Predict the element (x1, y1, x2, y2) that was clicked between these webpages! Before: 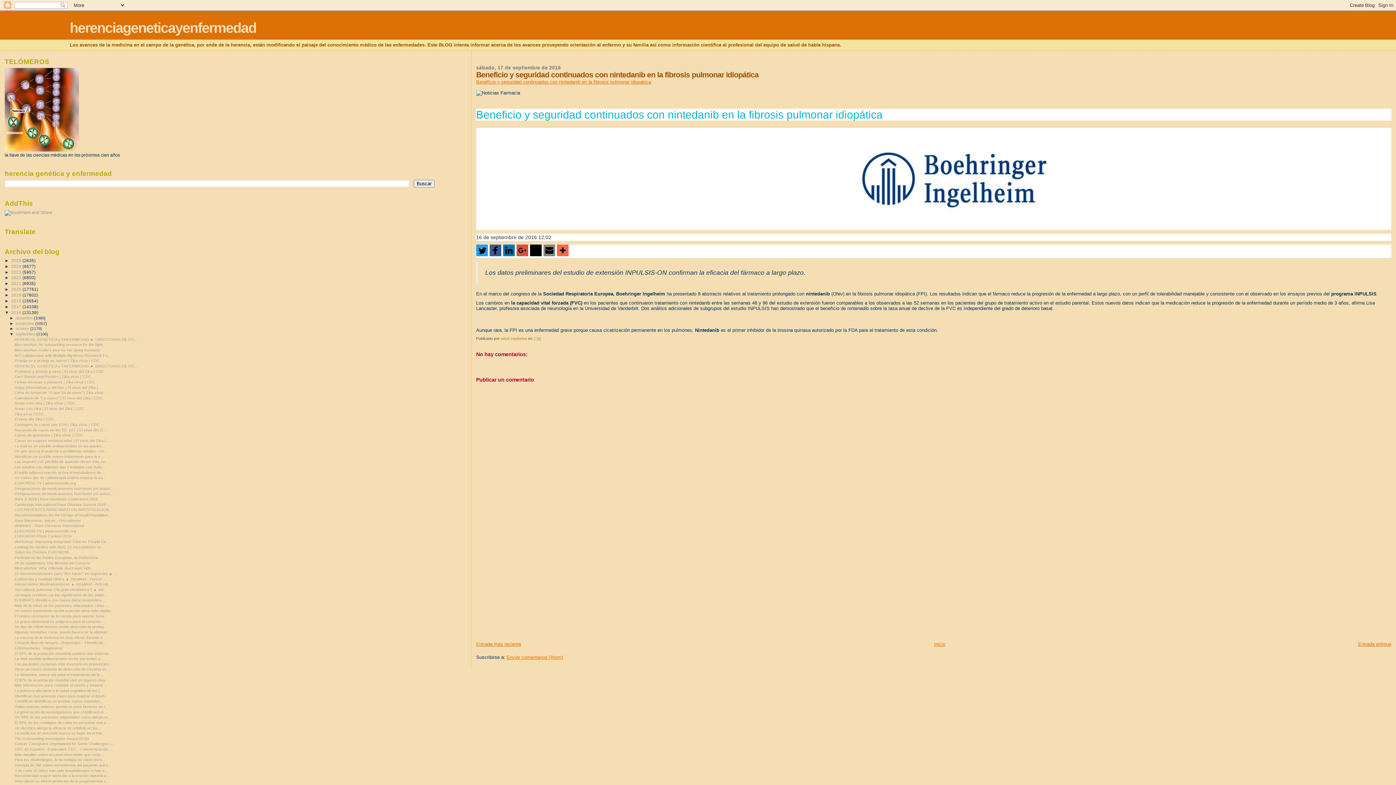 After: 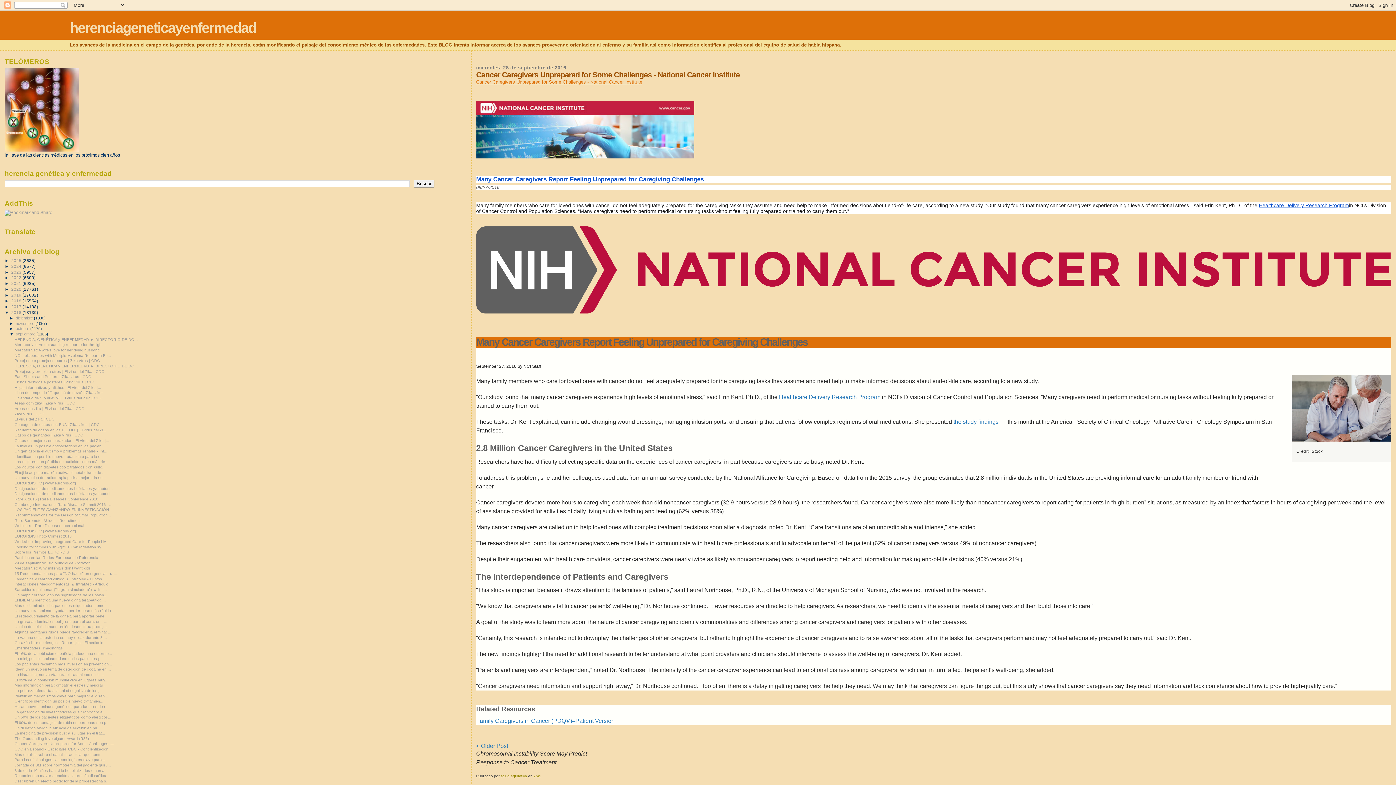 Action: bbox: (14, 741, 114, 746) label: Cancer Caregivers Unprepared for Some Challenges -...